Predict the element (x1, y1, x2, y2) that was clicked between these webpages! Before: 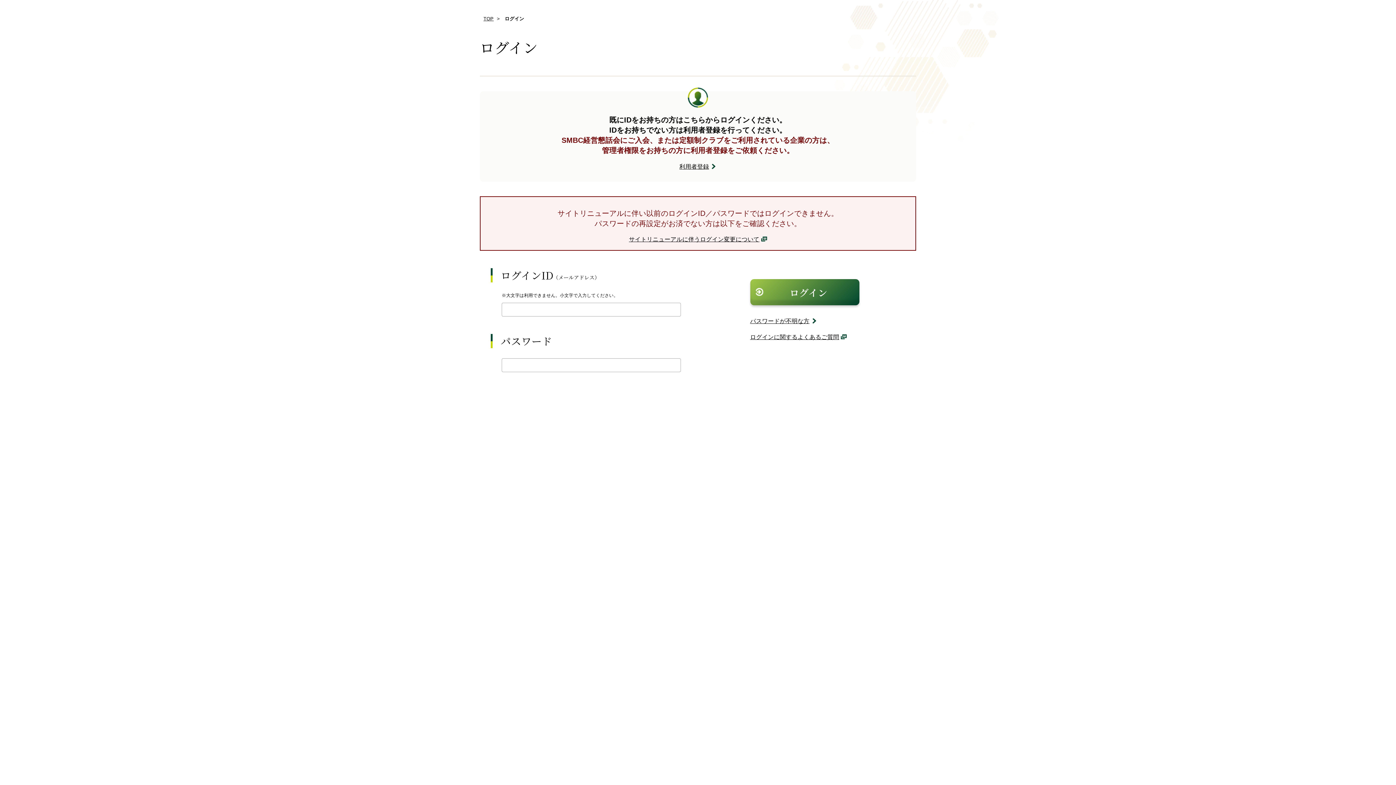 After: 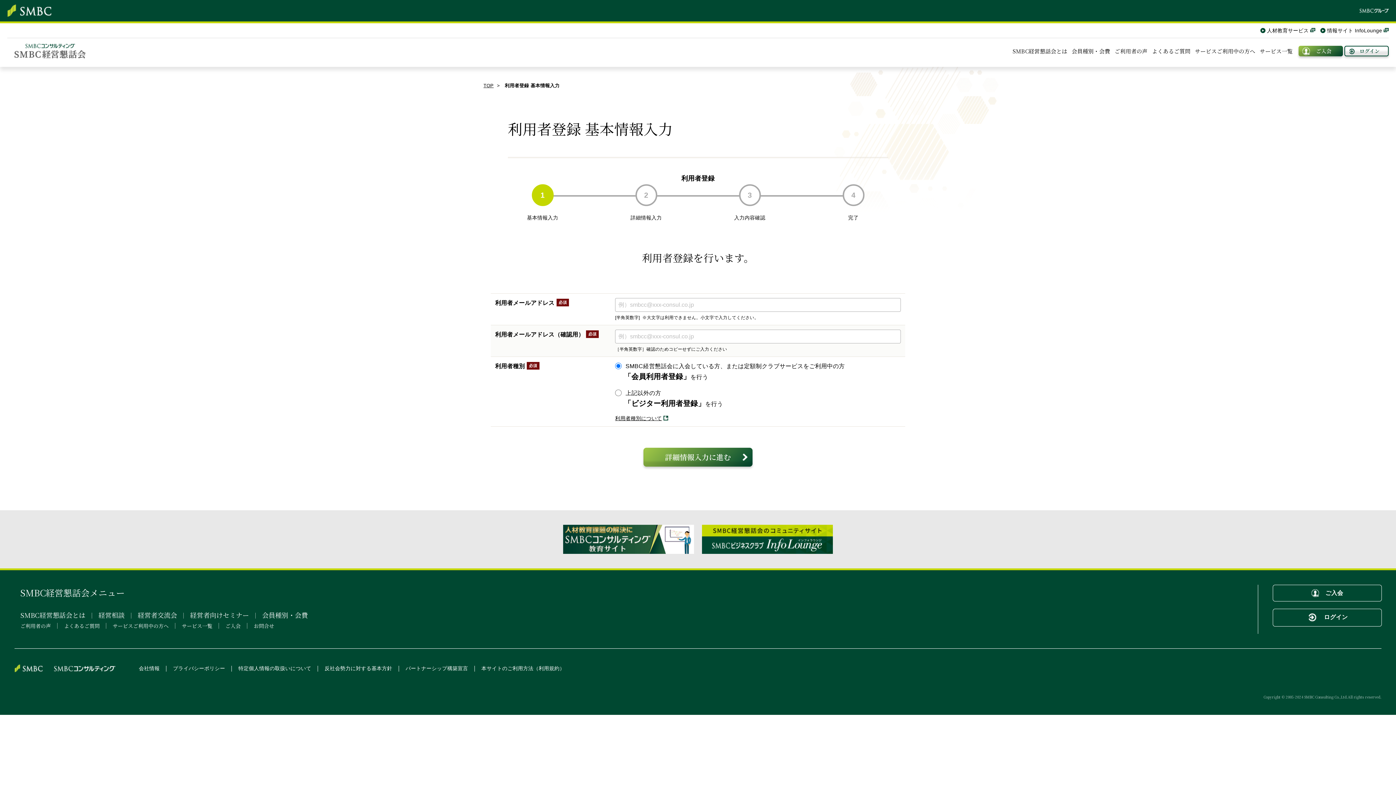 Action: label: 利用者登録 bbox: (679, 163, 716, 169)